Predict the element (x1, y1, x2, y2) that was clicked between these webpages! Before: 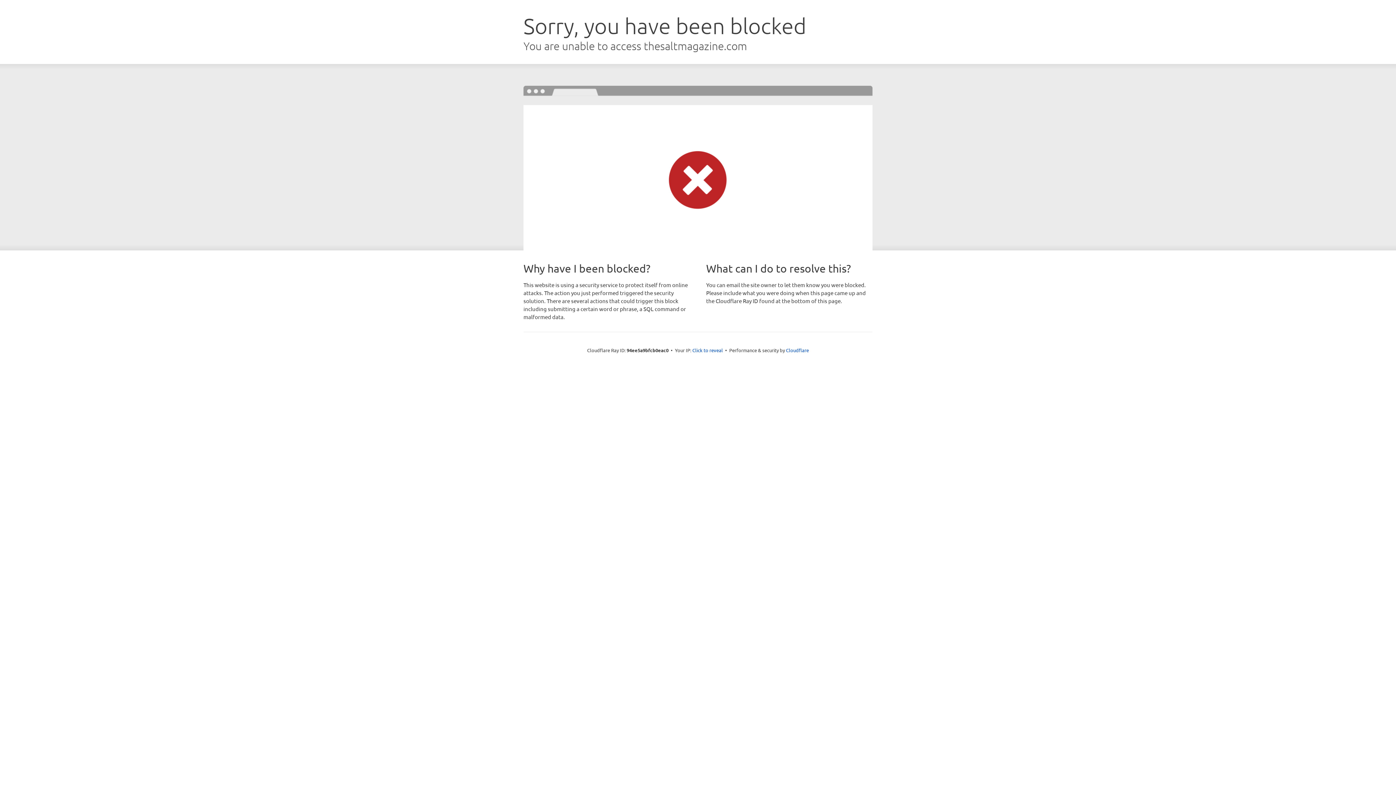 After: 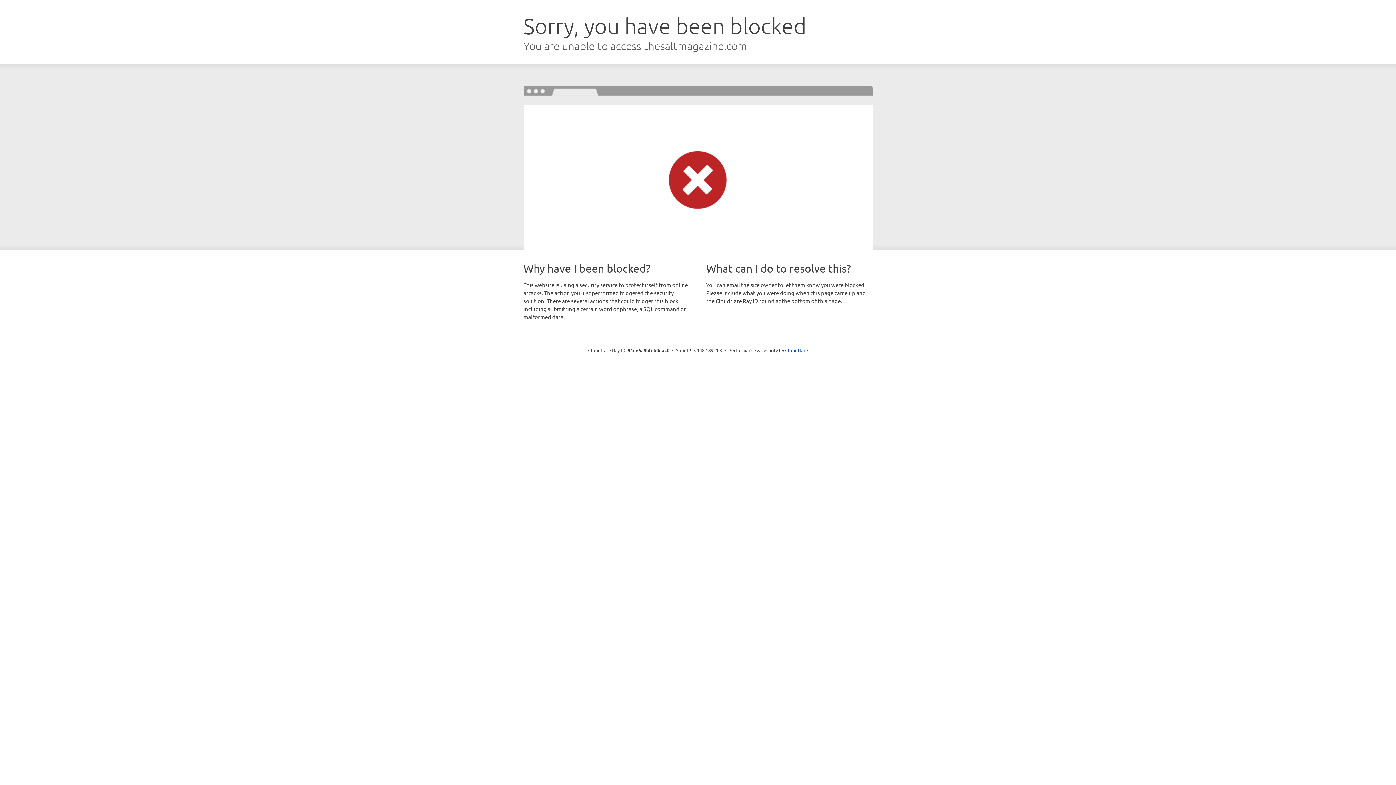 Action: label: Click to reveal bbox: (692, 346, 723, 353)